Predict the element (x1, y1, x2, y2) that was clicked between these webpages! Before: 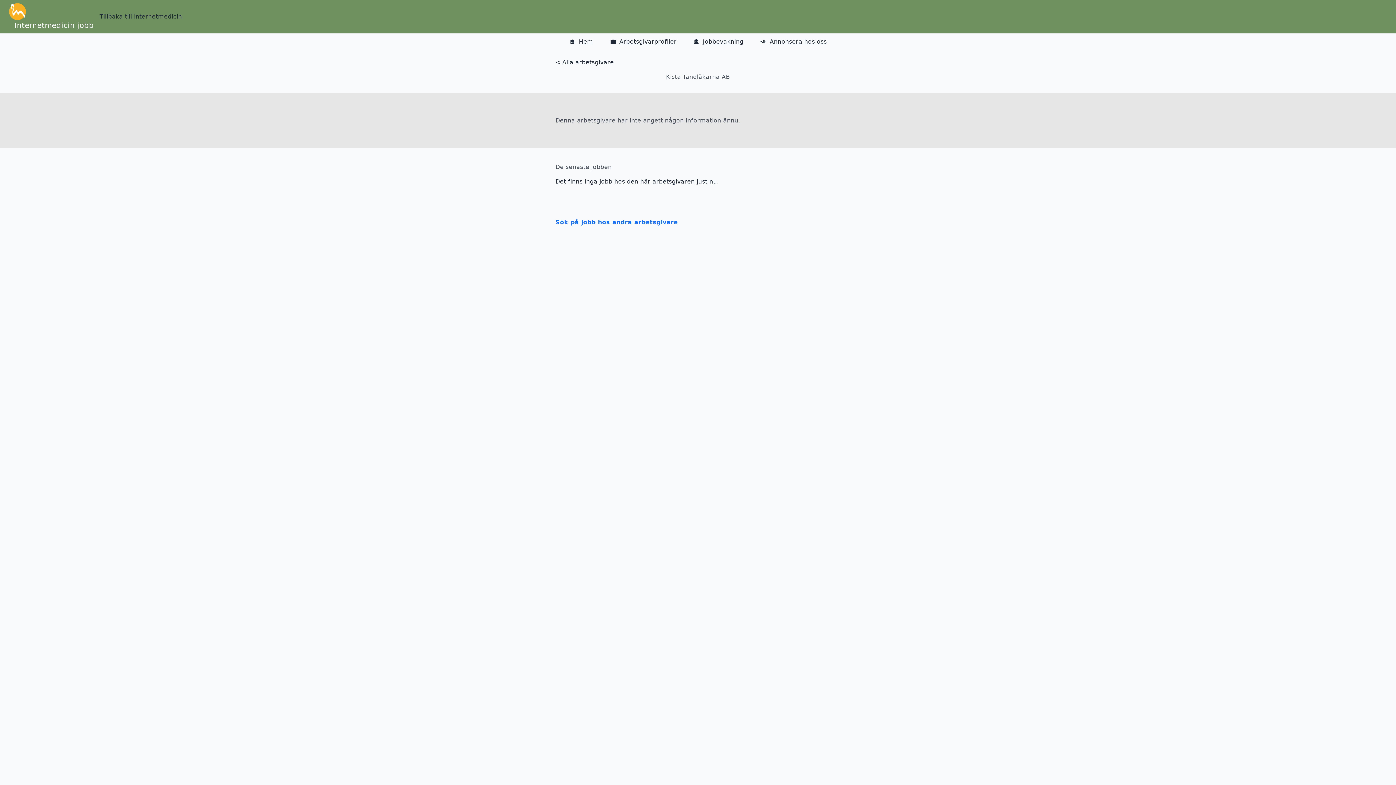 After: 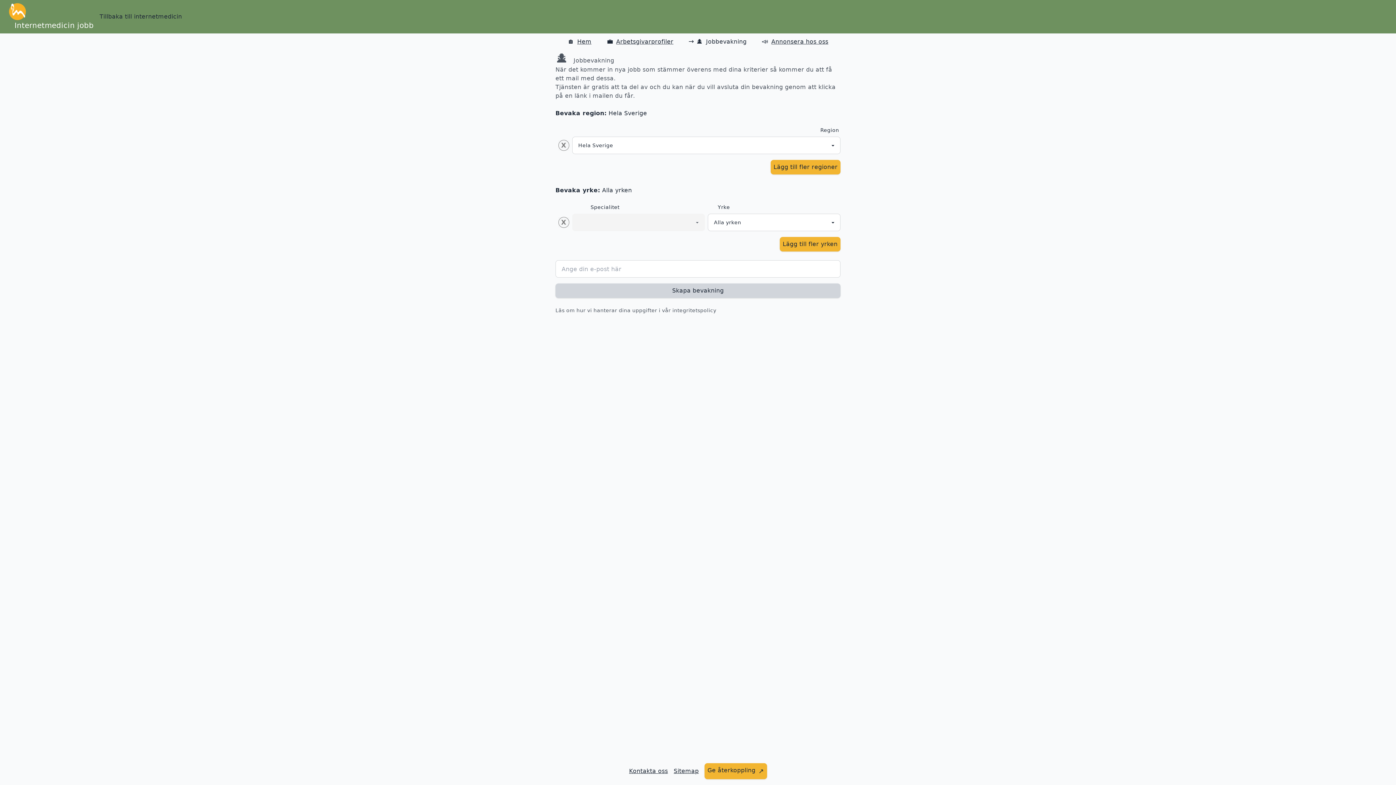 Action: bbox: (693, 38, 743, 45) label: 🕵Jobbevakning